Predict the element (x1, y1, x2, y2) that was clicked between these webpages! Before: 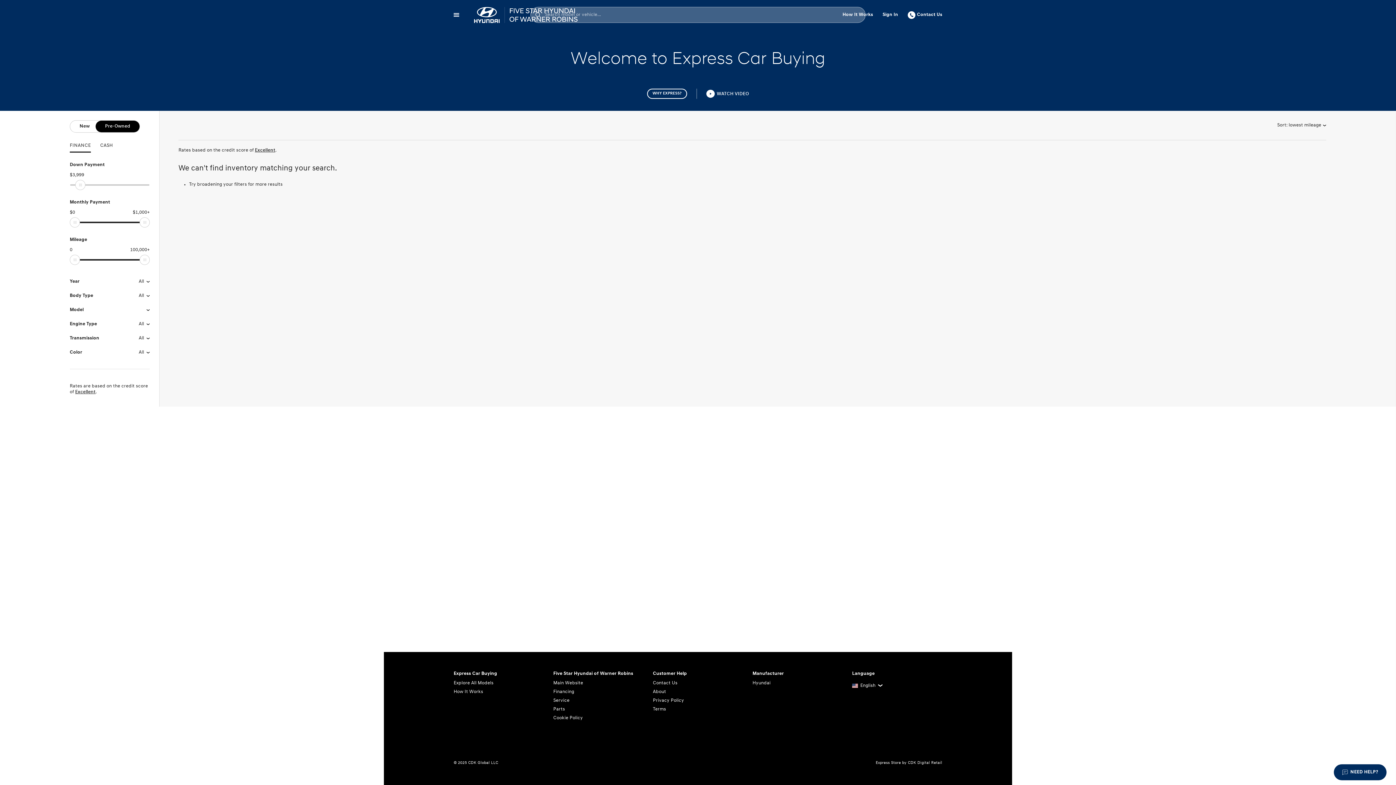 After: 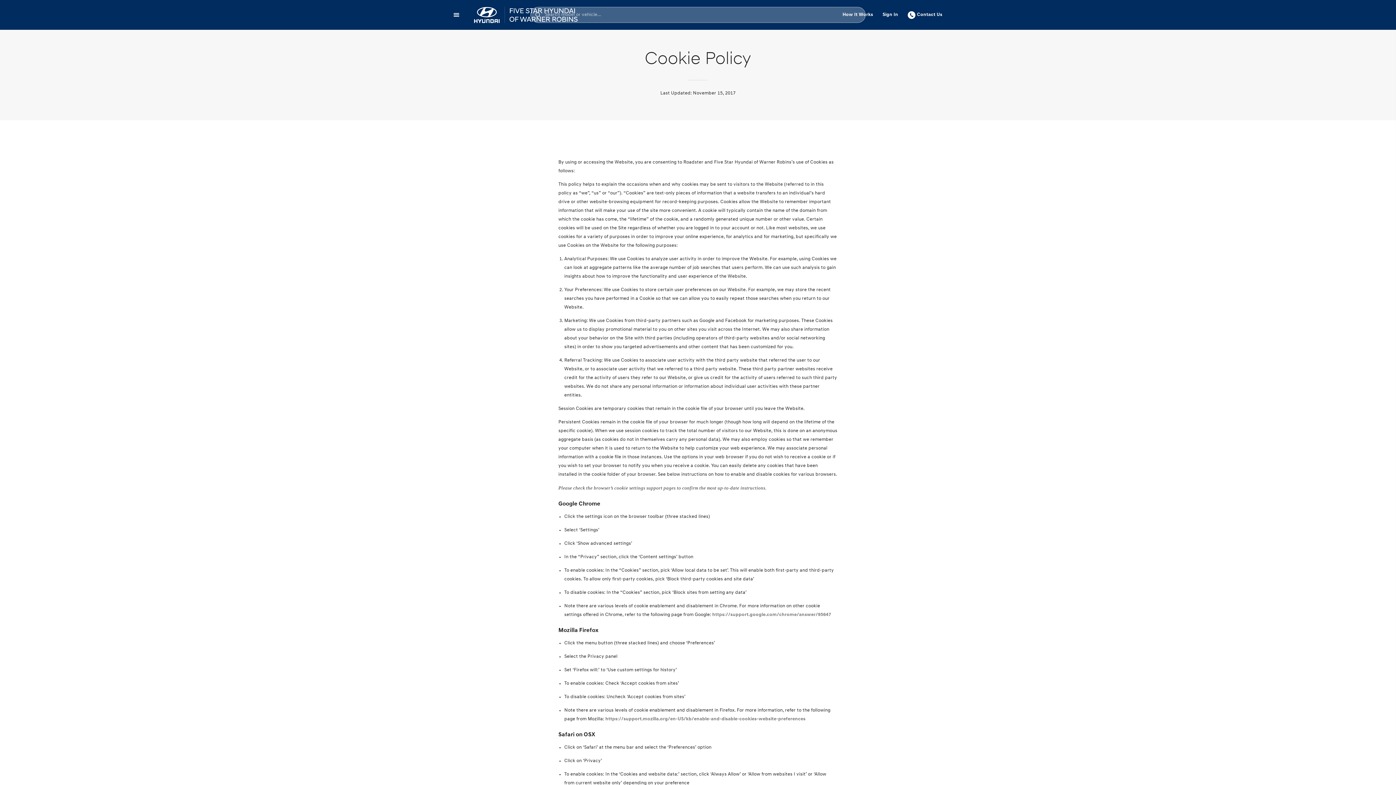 Action: label: Cookie Policy bbox: (553, 714, 643, 722)